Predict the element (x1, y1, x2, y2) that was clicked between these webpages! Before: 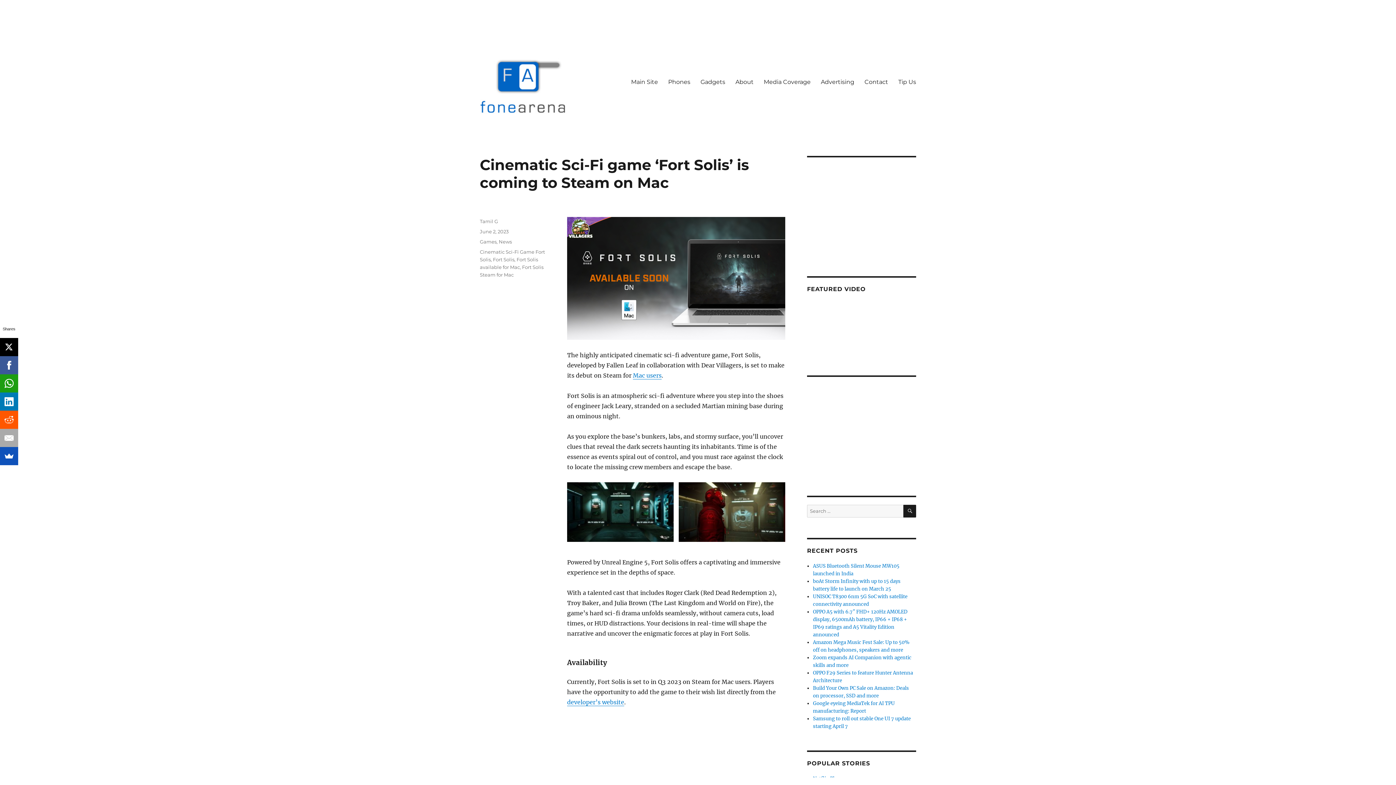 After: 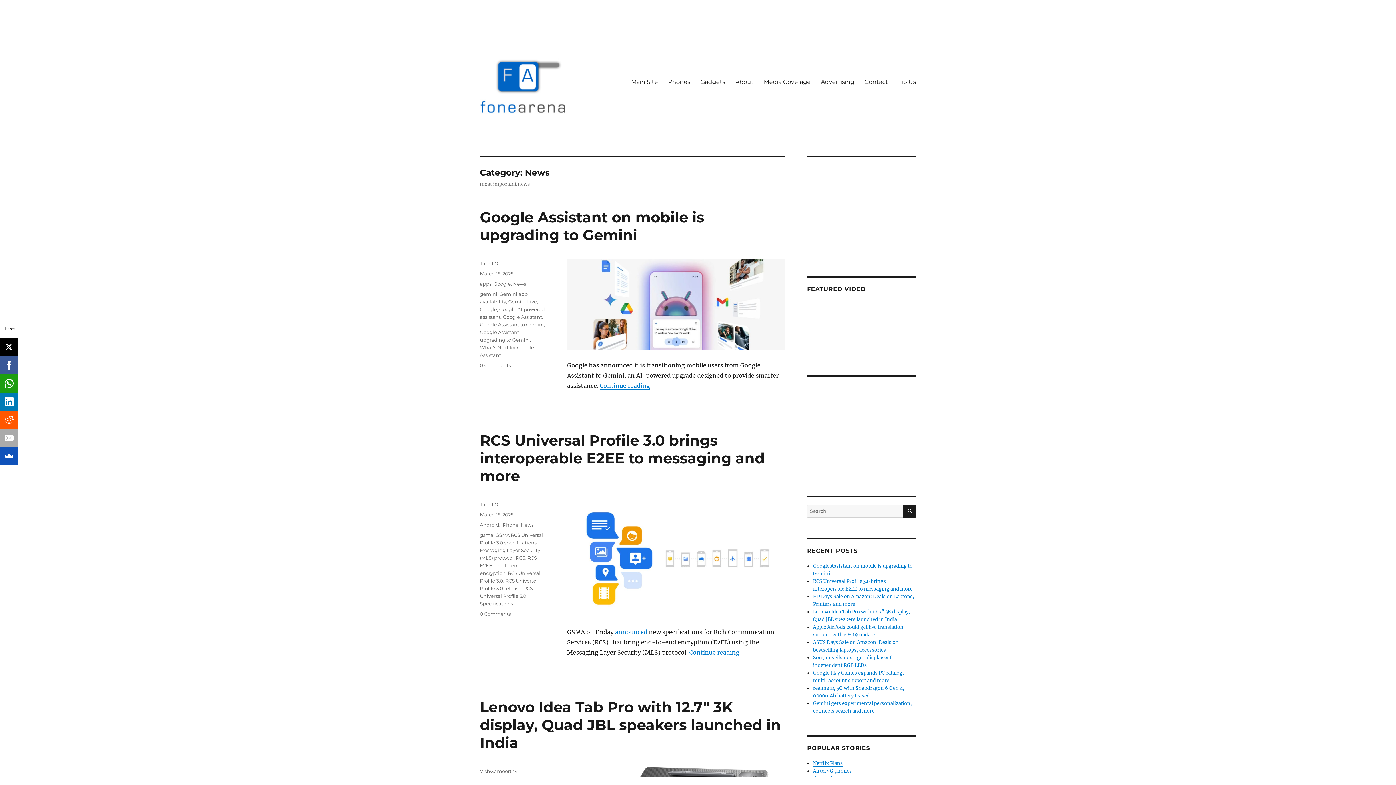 Action: bbox: (498, 238, 512, 244) label: News